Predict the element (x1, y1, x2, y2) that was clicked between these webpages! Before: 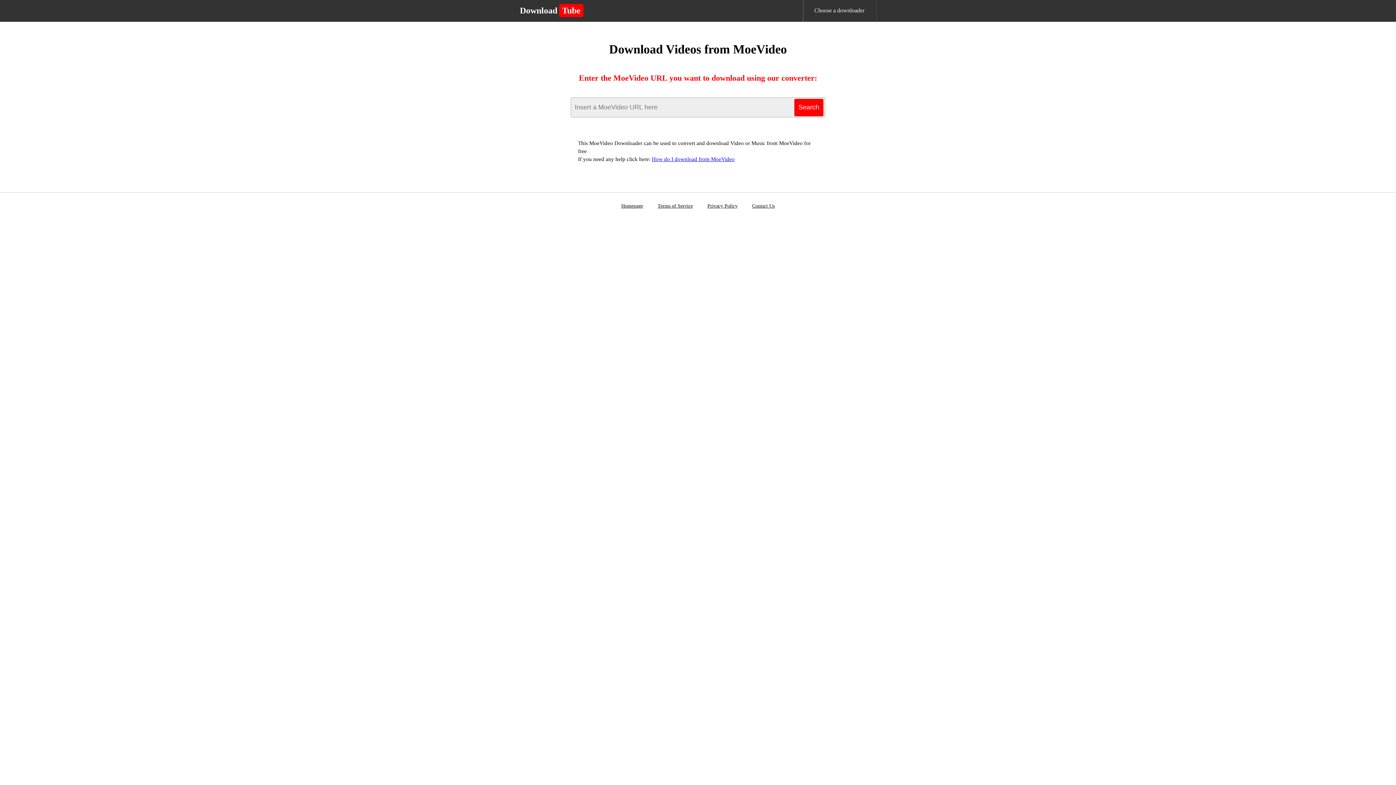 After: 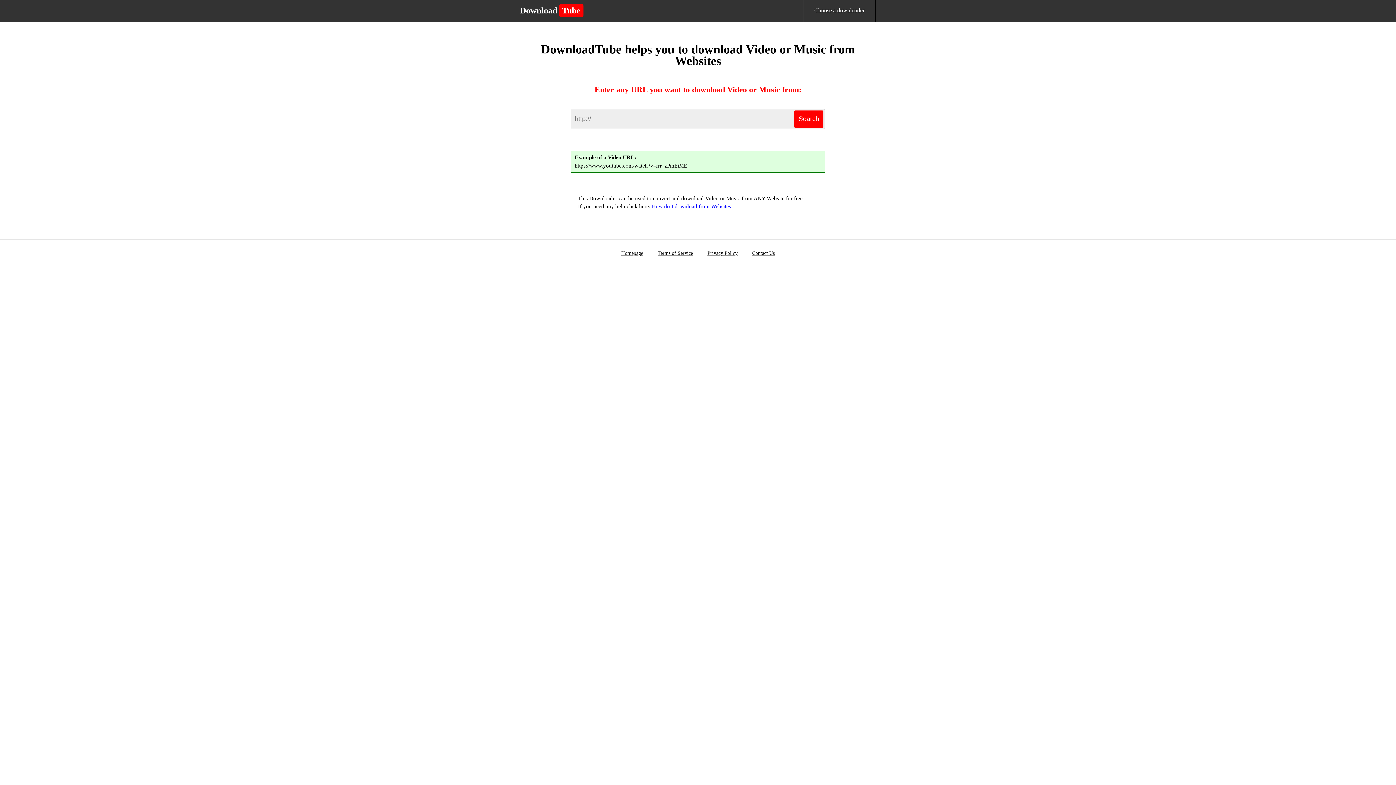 Action: bbox: (520, 6, 592, 14) label: DownloadTube